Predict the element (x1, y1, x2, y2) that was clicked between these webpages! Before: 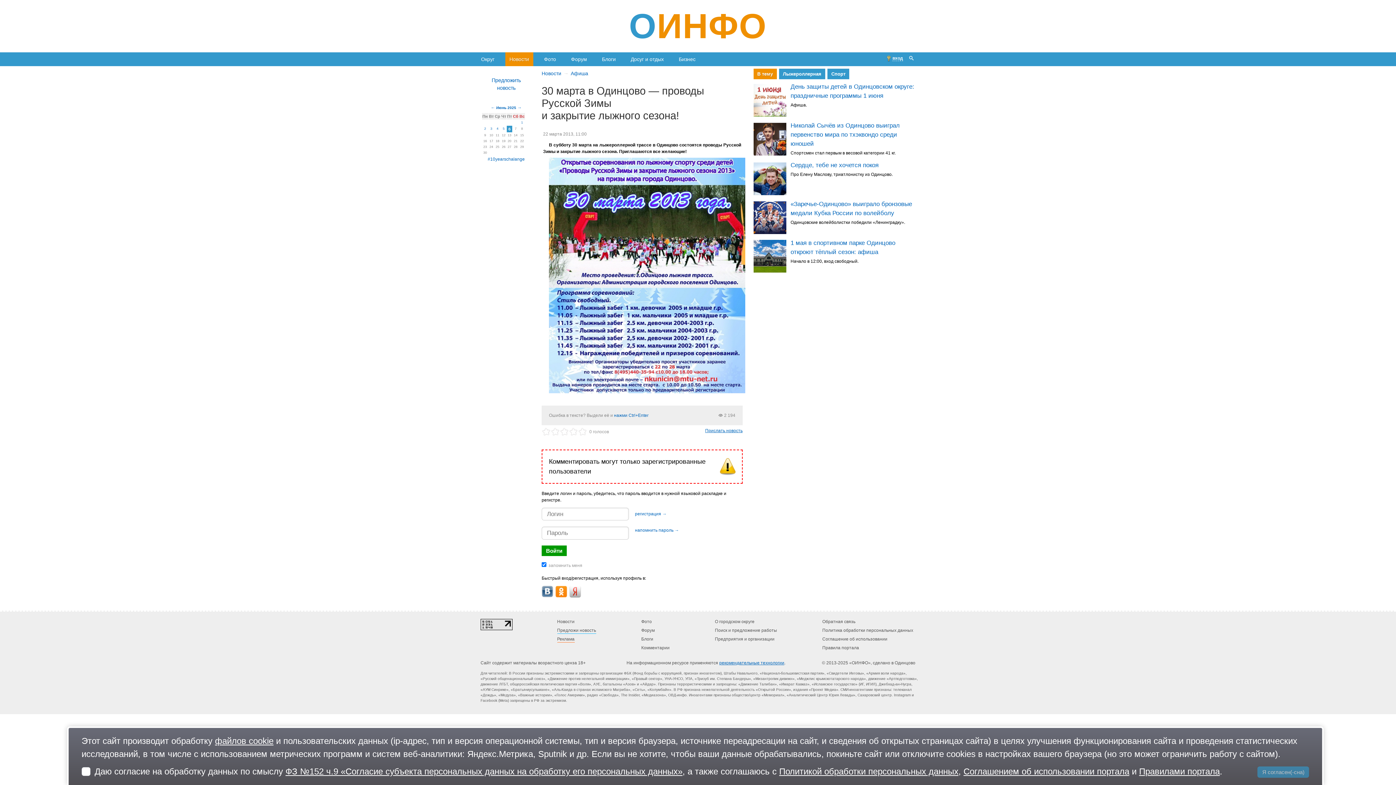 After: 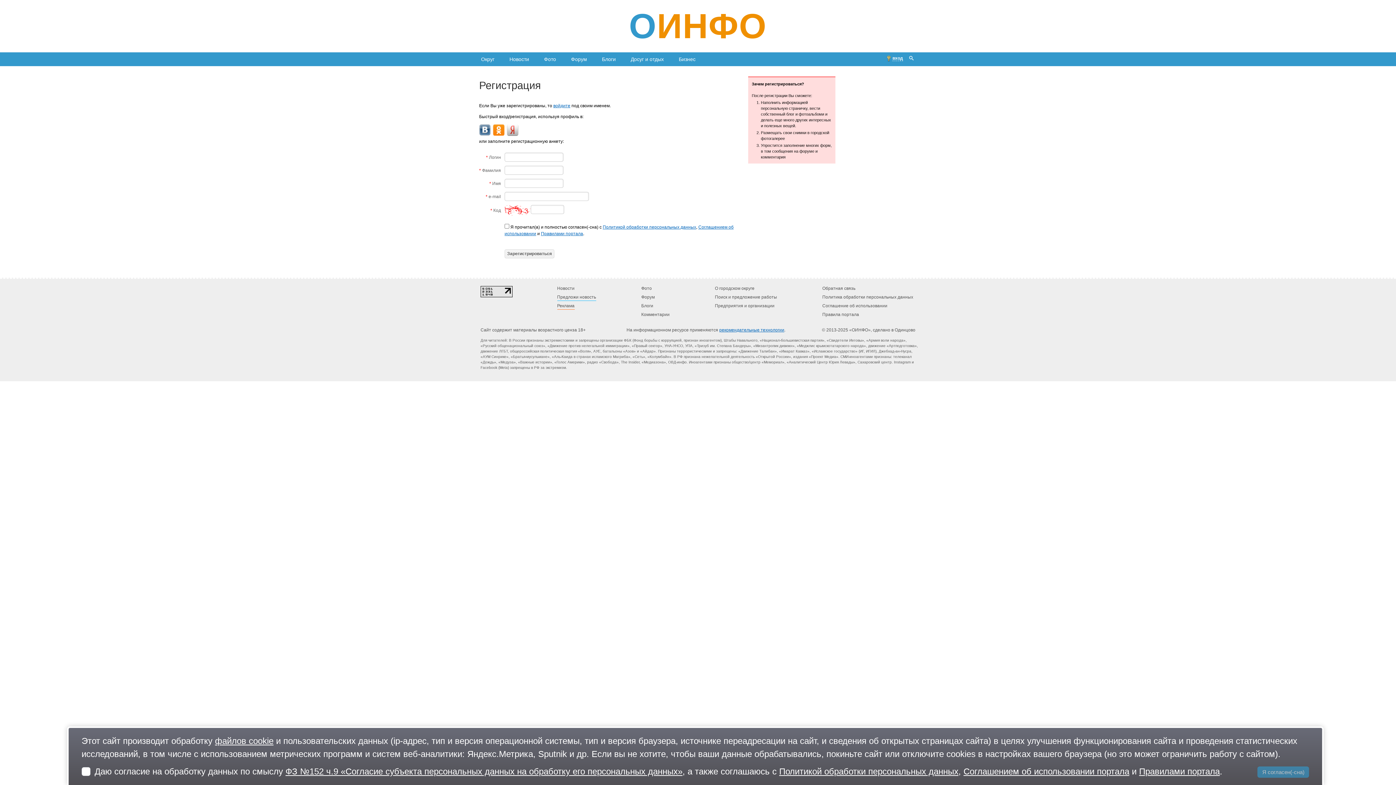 Action: bbox: (635, 507, 669, 520) label: регистрация →